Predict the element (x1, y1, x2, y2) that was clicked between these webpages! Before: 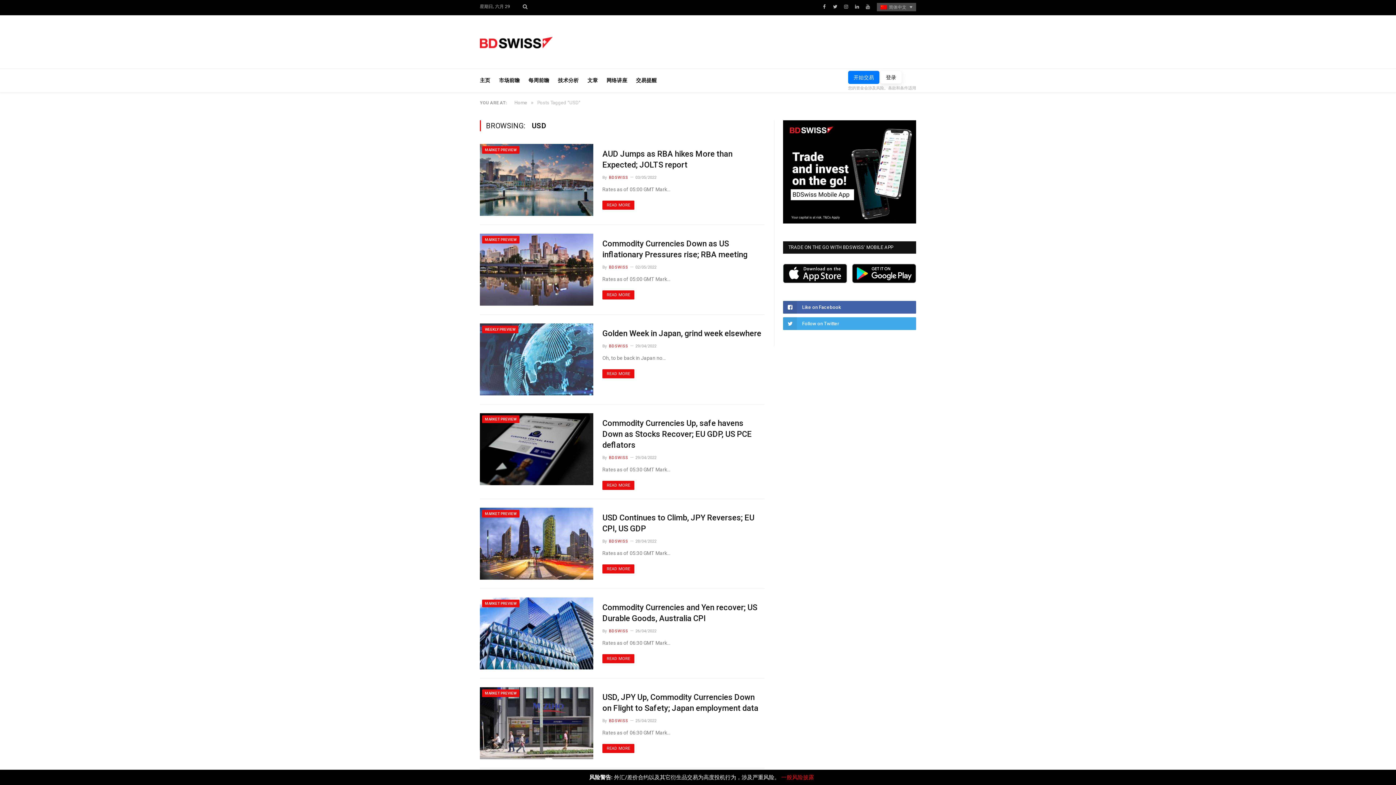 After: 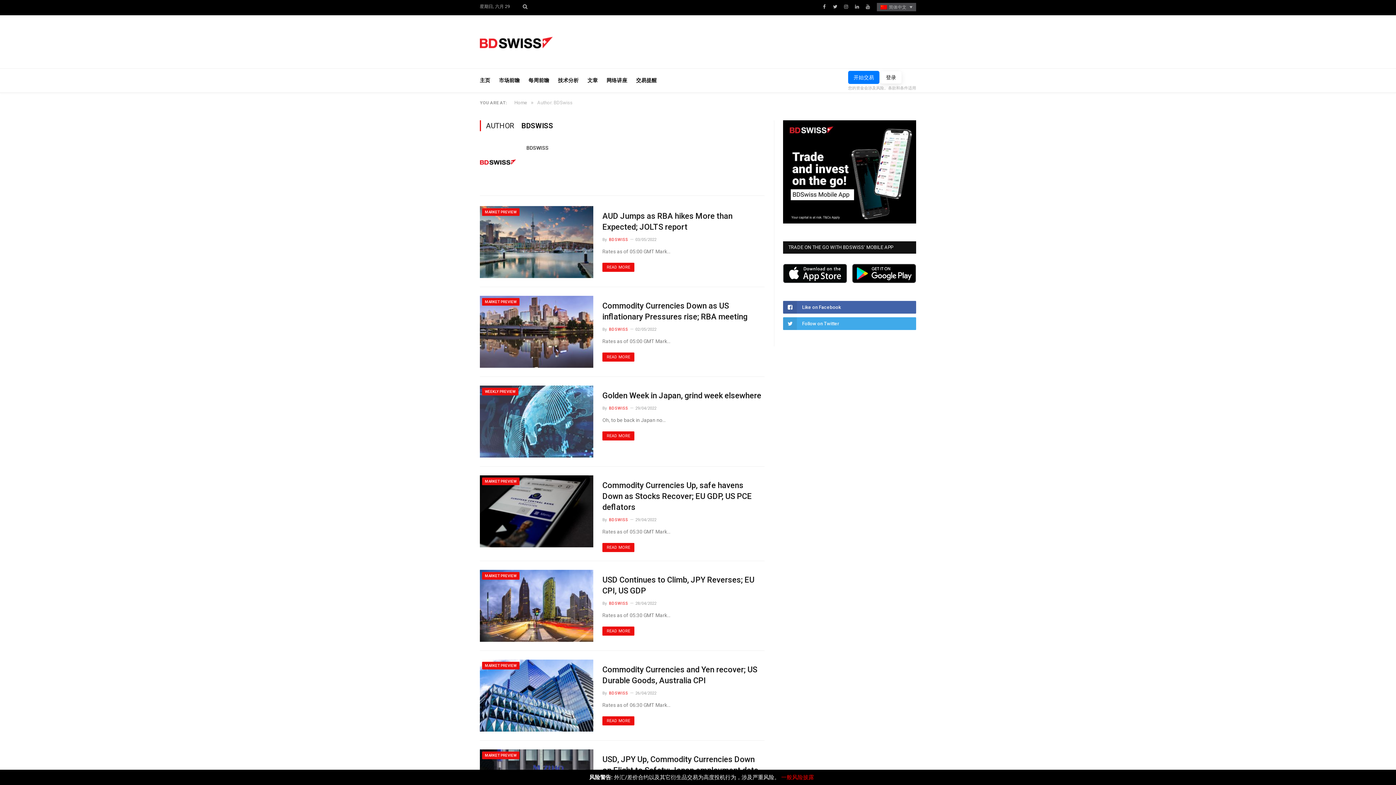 Action: bbox: (608, 344, 628, 348) label: BDSWISS